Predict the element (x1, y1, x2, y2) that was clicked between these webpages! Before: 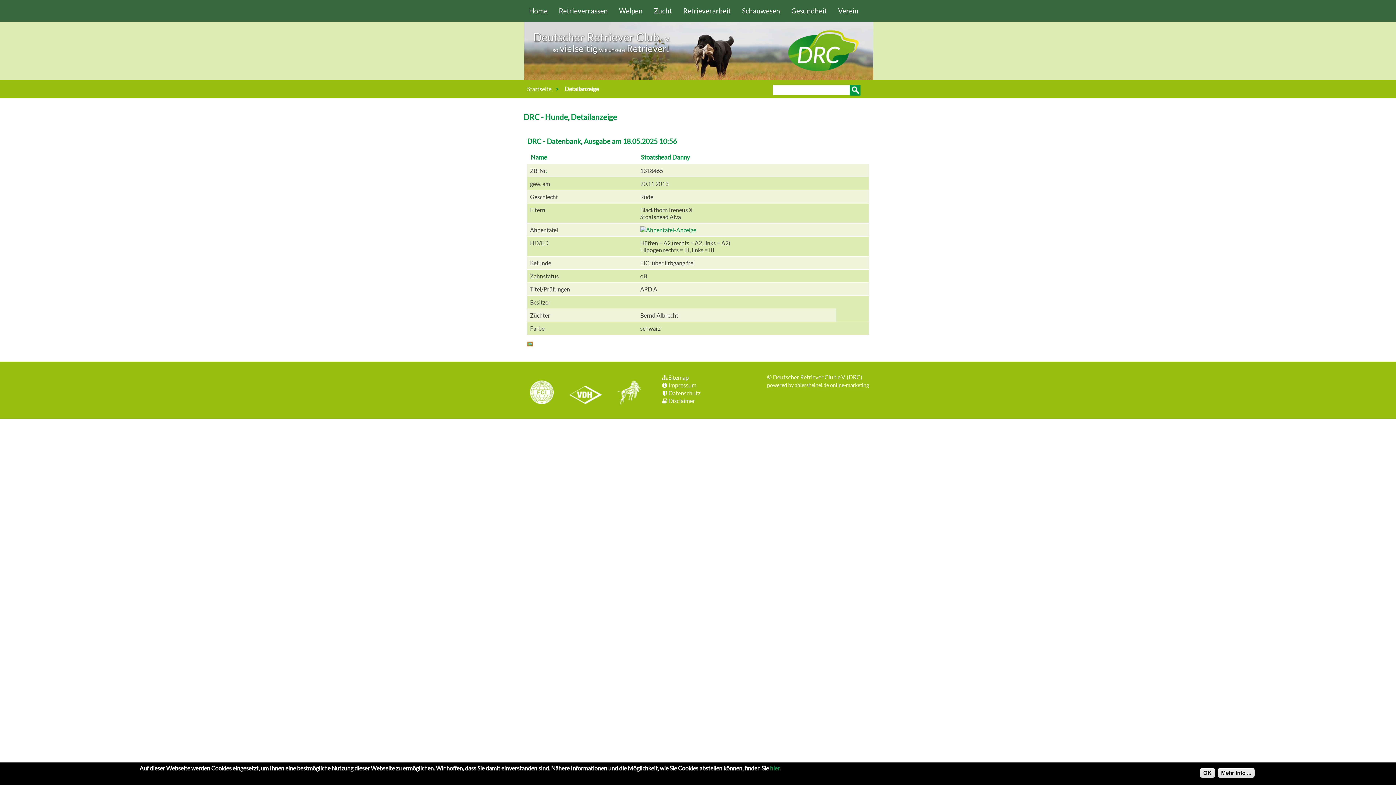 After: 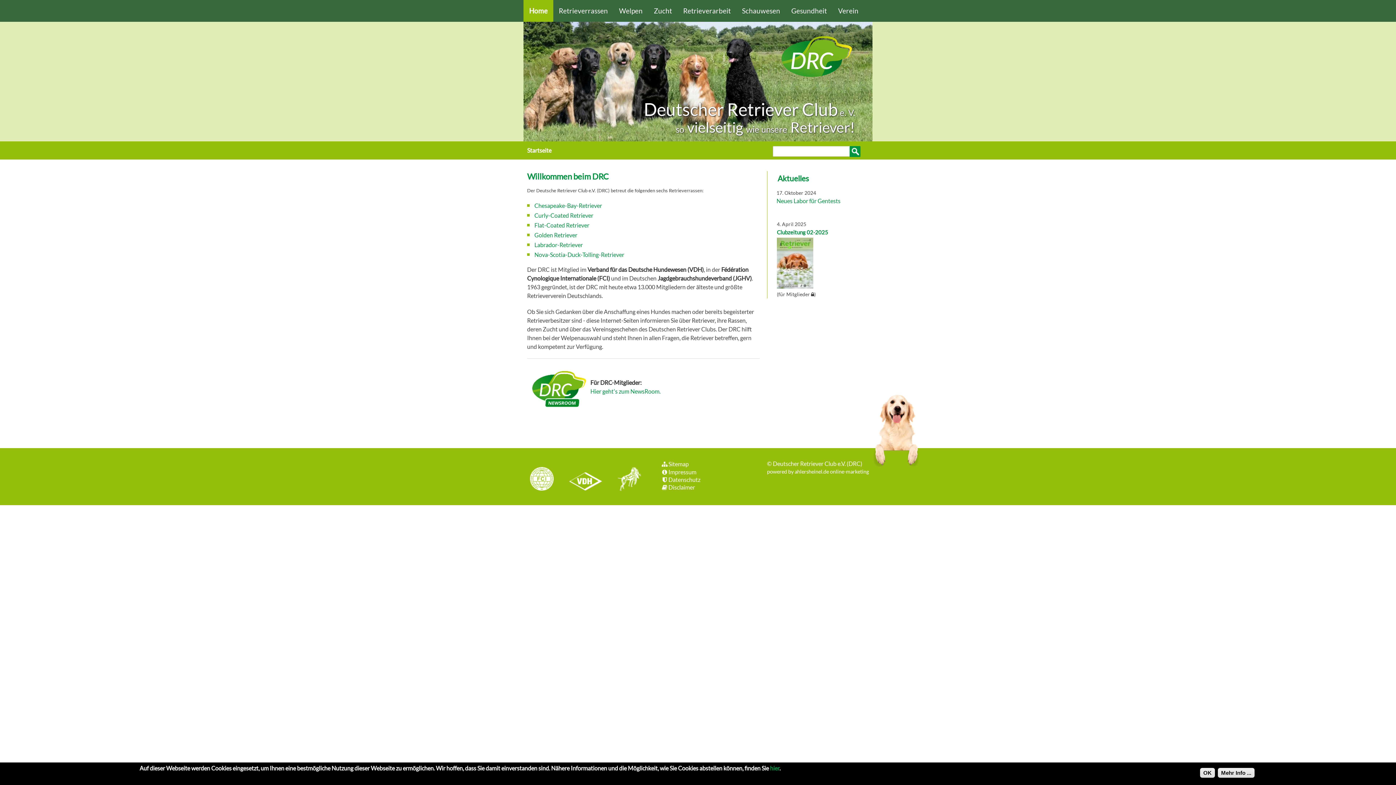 Action: bbox: (785, 67, 861, 74)